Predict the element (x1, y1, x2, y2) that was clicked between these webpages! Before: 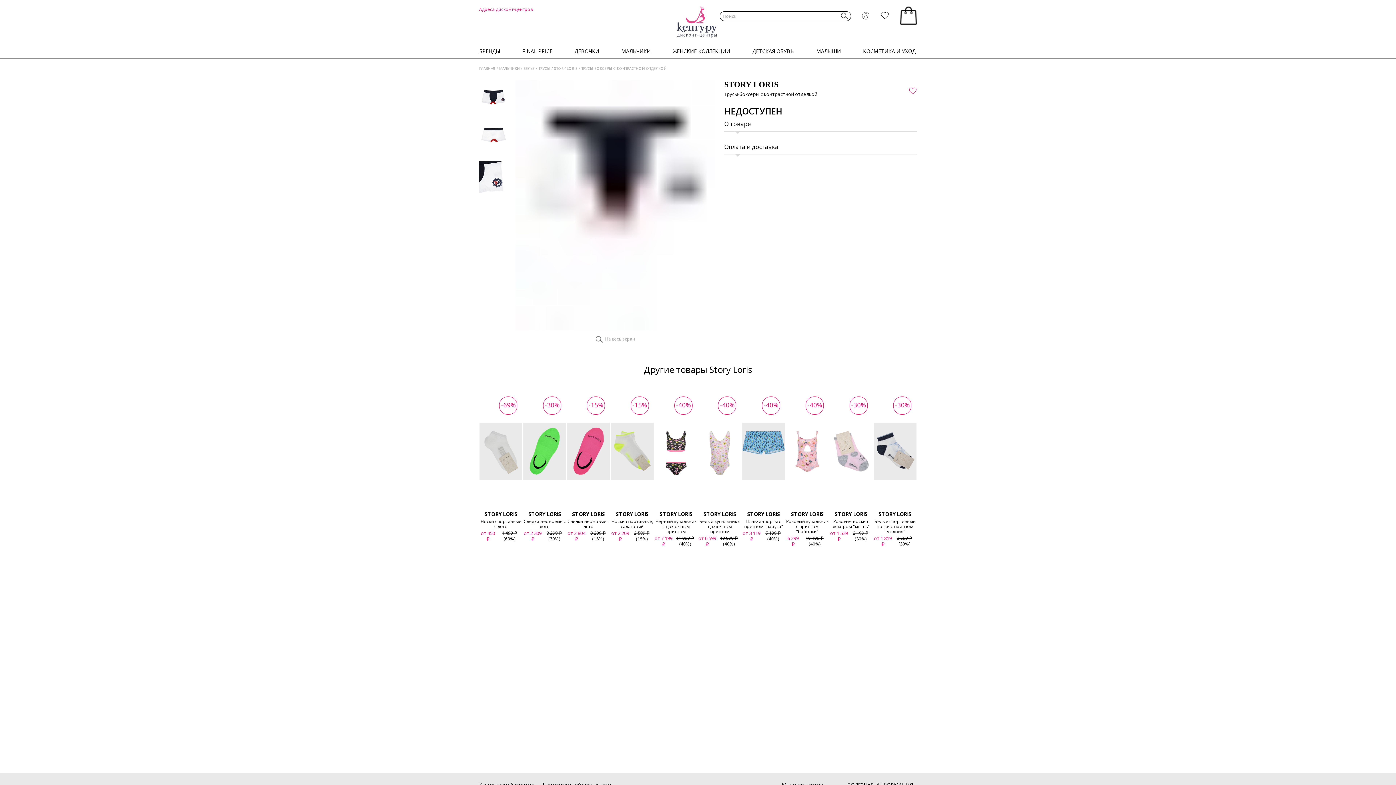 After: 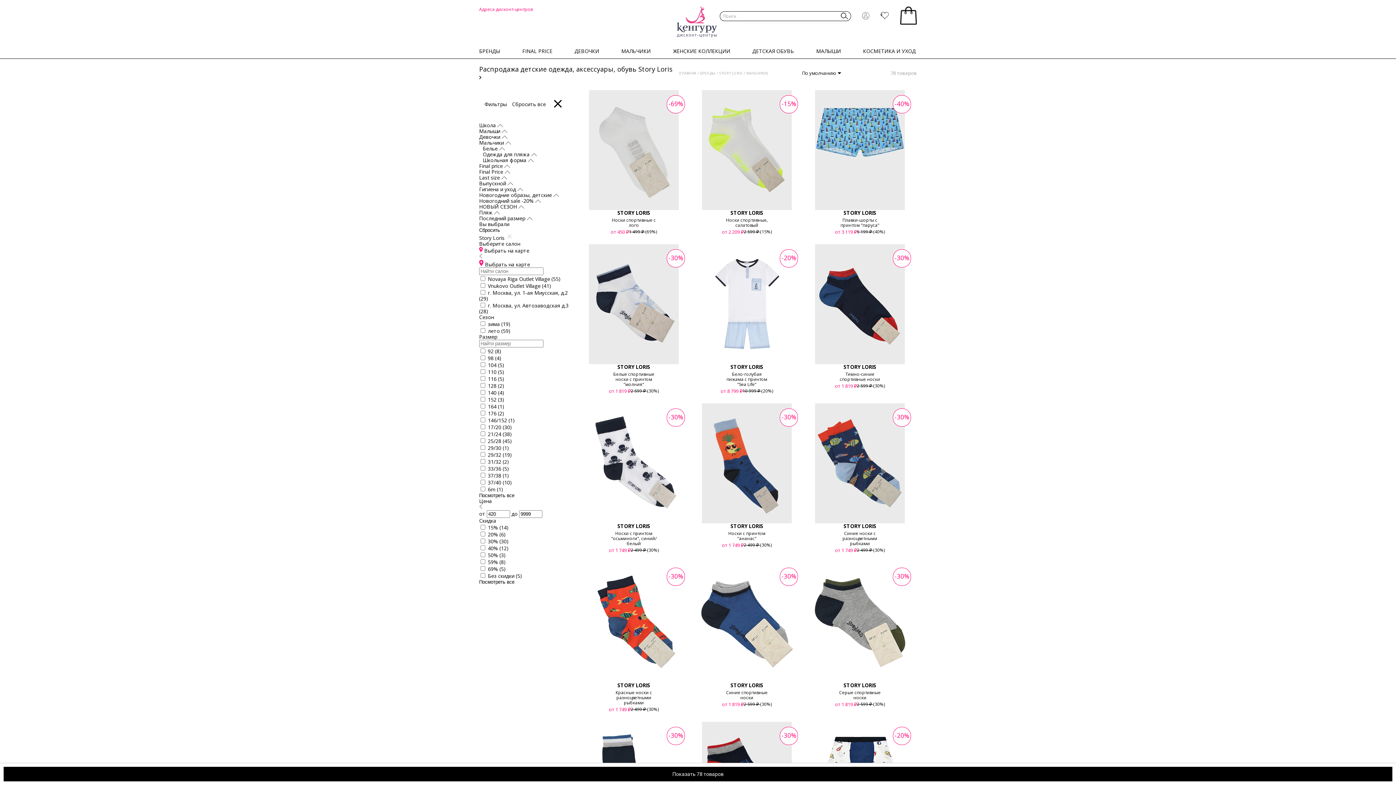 Action: label: STORY LORIS bbox: (554, 65, 577, 70)